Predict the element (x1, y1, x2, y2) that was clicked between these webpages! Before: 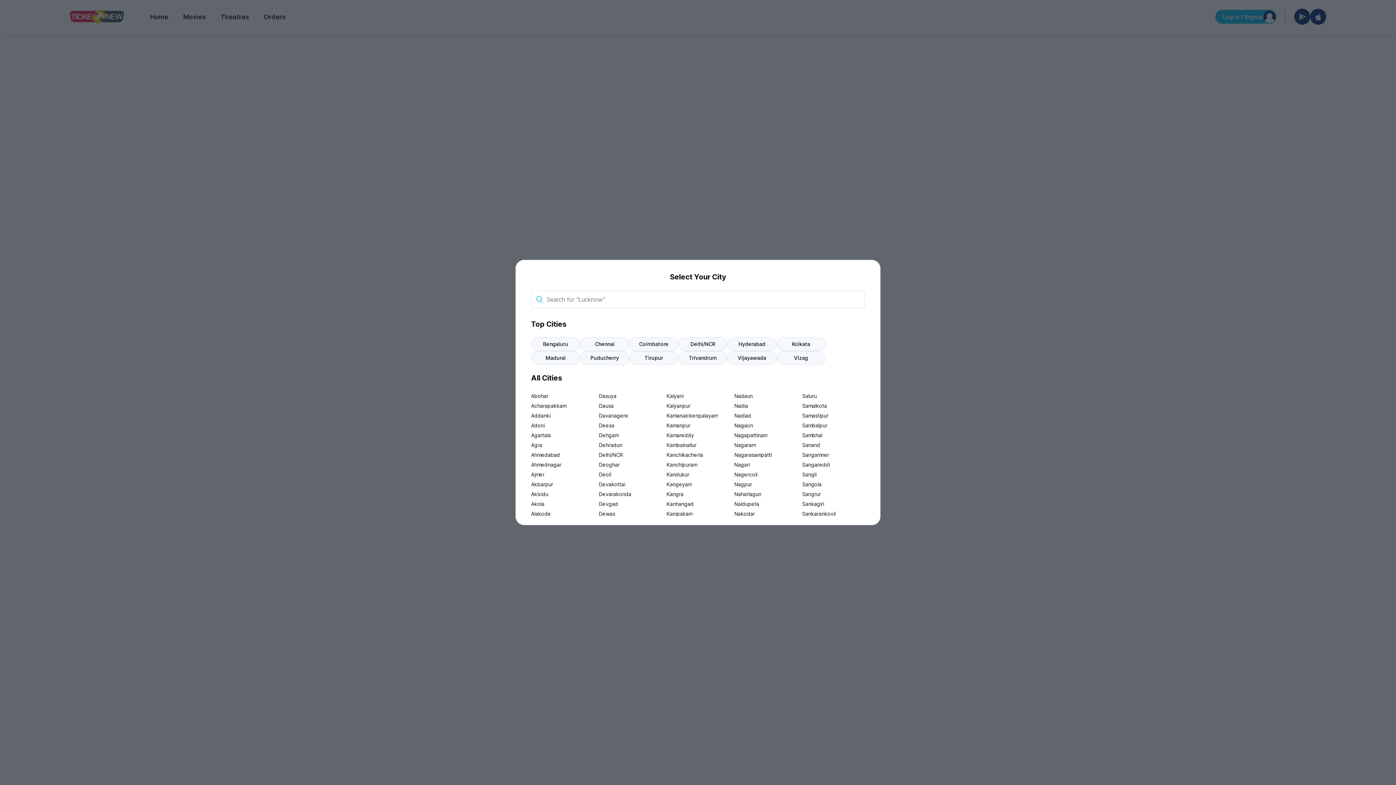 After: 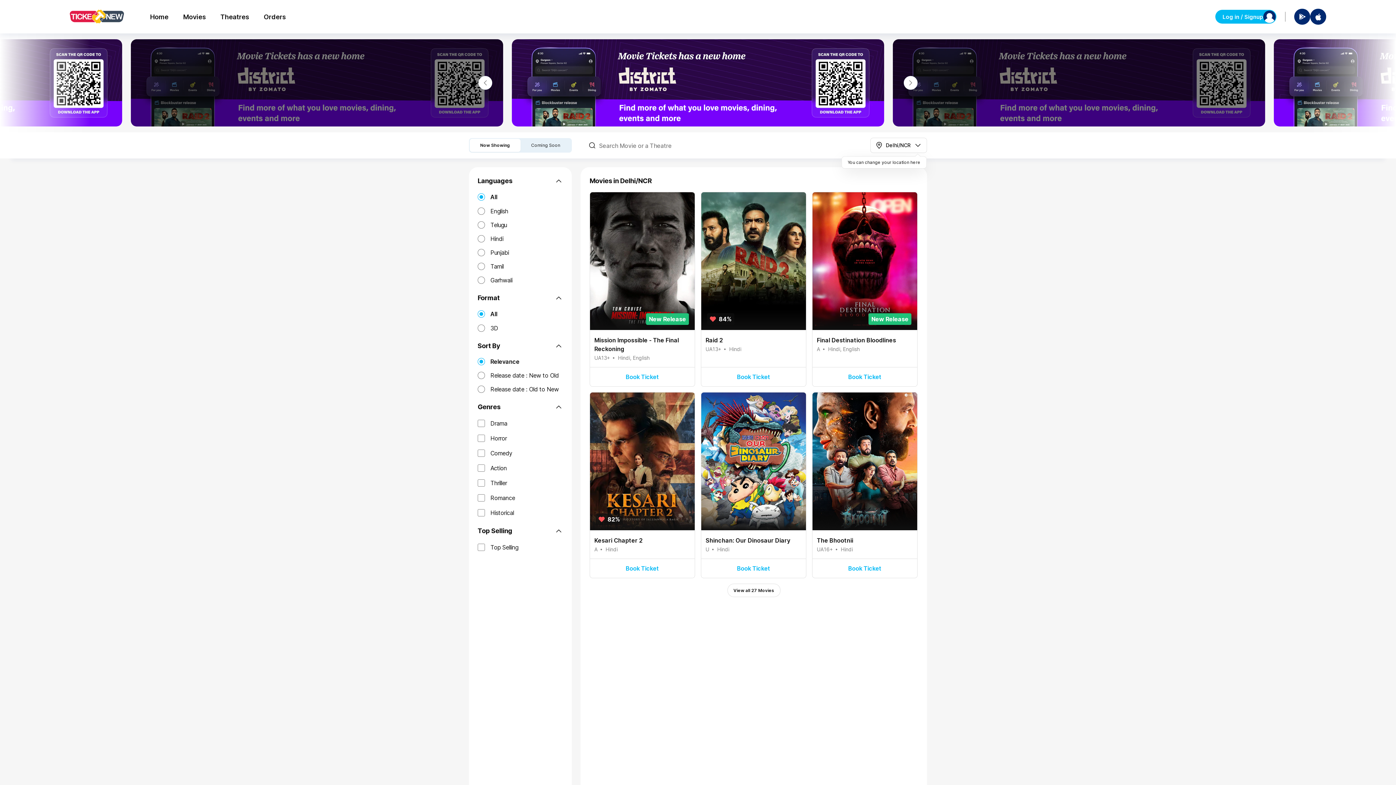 Action: bbox: (599, 450, 661, 460) label: Delhi/NCR